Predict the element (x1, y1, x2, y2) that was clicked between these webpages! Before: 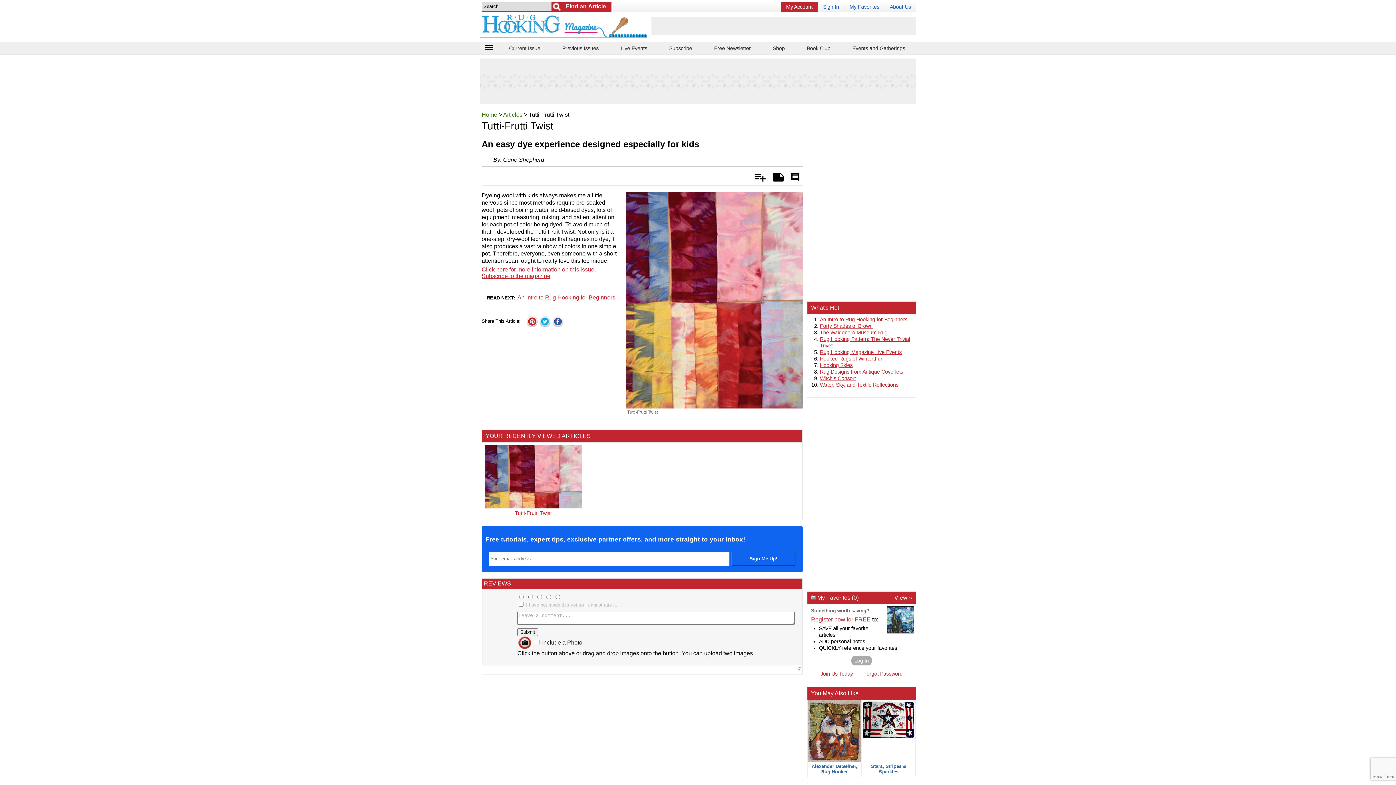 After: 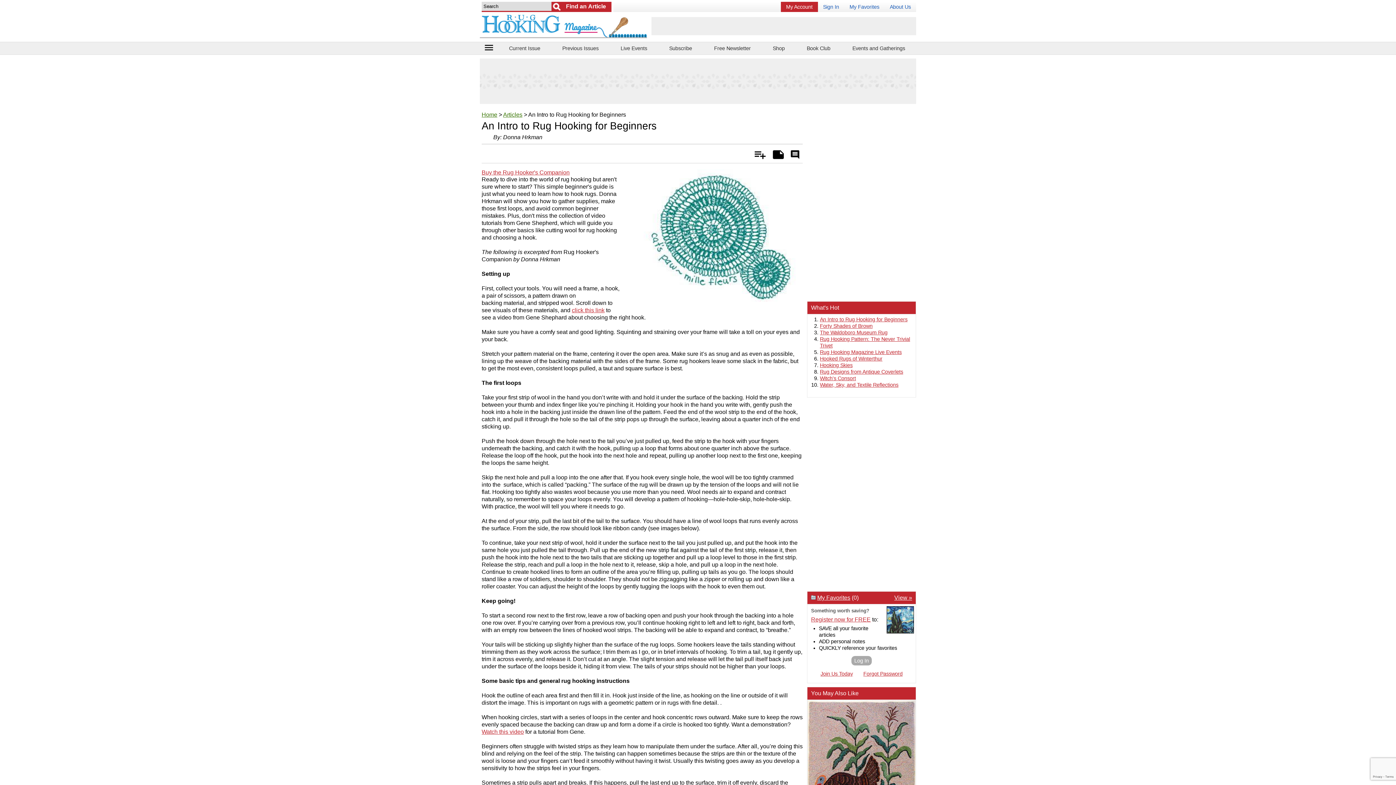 Action: bbox: (820, 316, 910, 323) label: An Intro to Rug Hooking for Beginners